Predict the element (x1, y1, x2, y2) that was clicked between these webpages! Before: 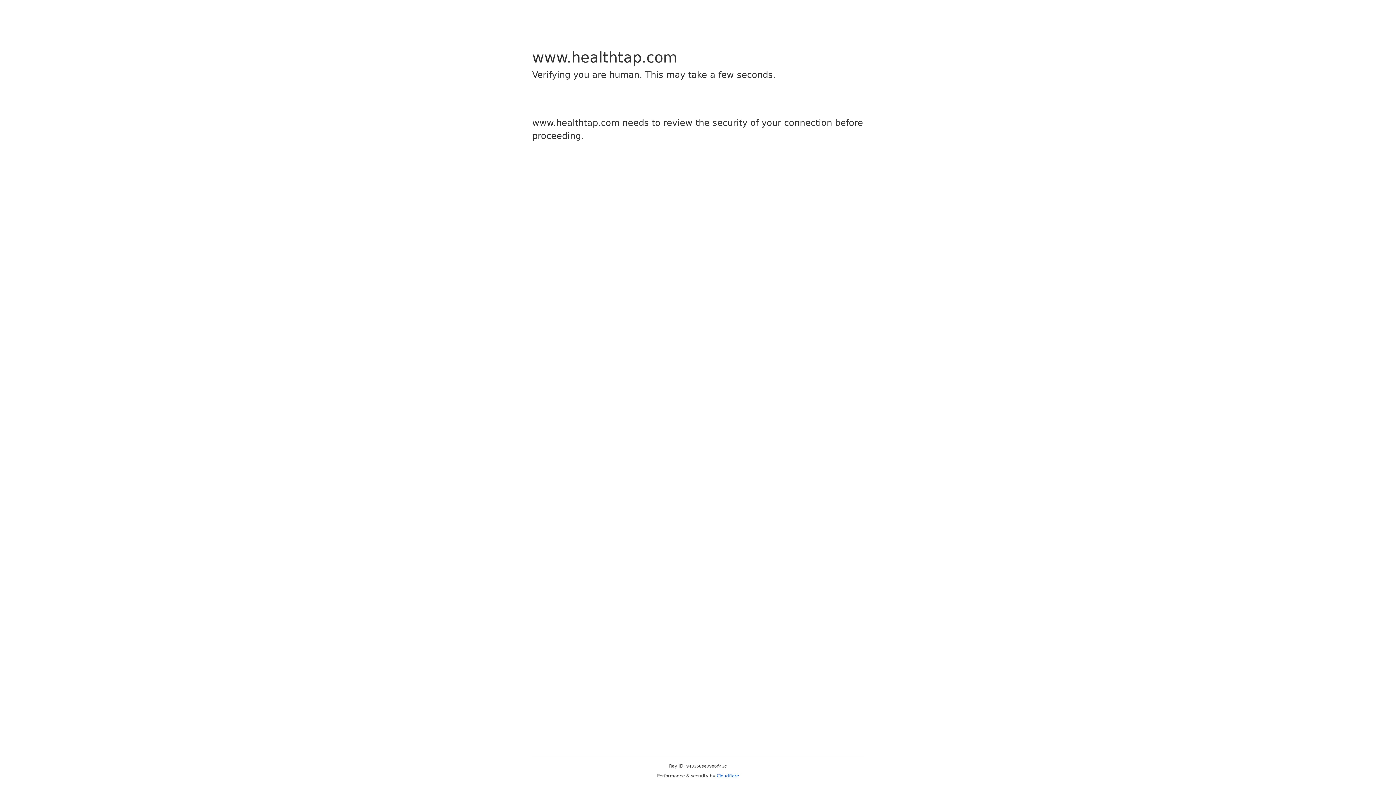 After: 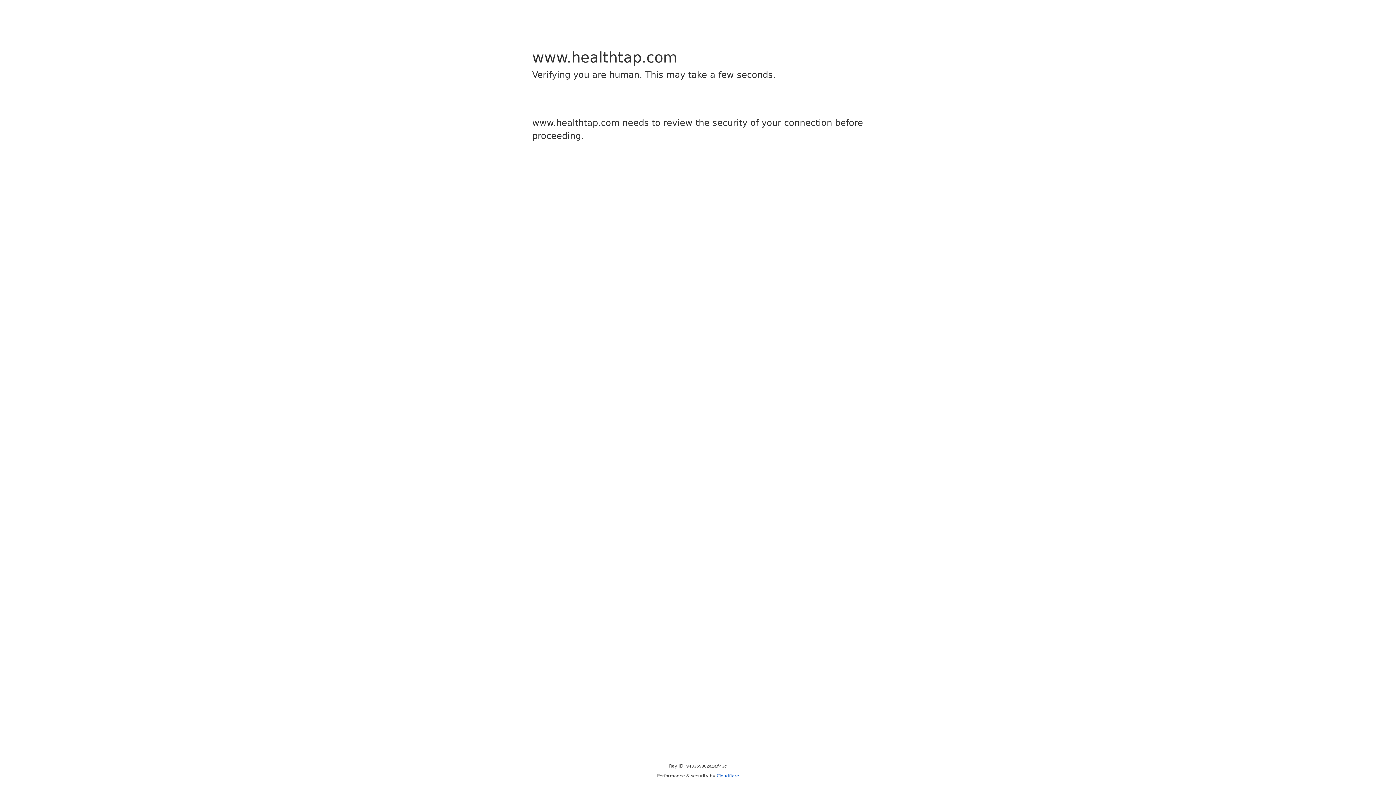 Action: label: Cloudflare bbox: (716, 773, 739, 778)